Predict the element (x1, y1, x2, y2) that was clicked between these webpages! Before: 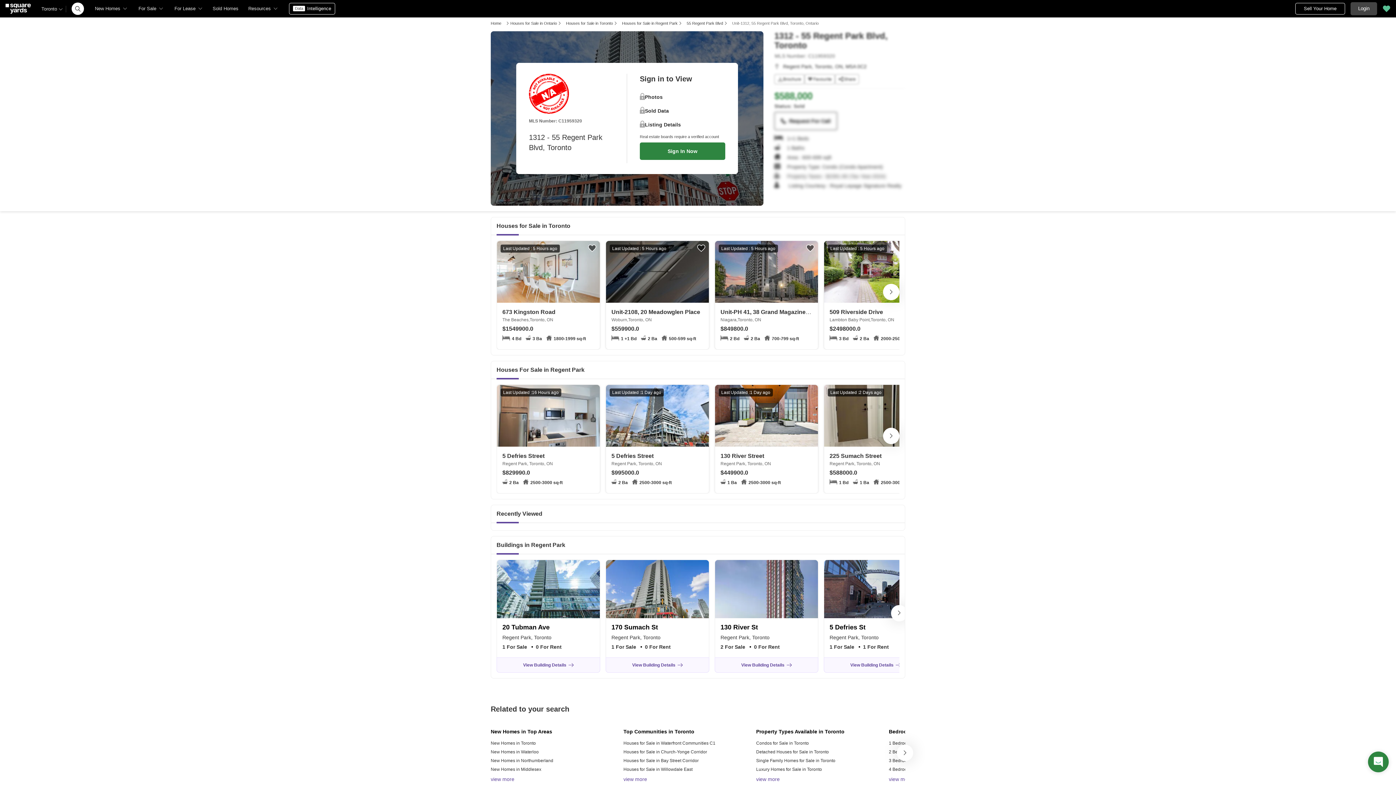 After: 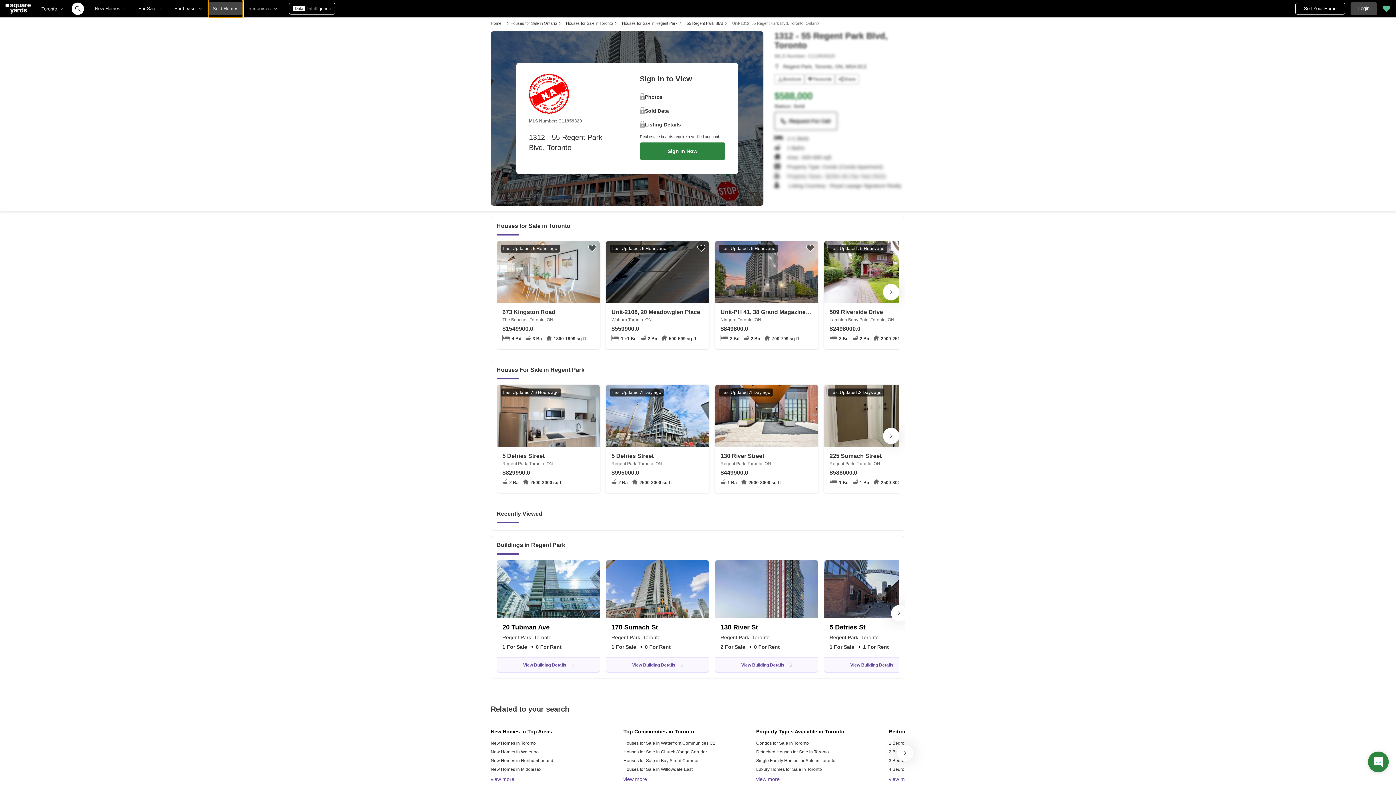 Action: label: Sold Homes bbox: (208, 0, 242, 17)